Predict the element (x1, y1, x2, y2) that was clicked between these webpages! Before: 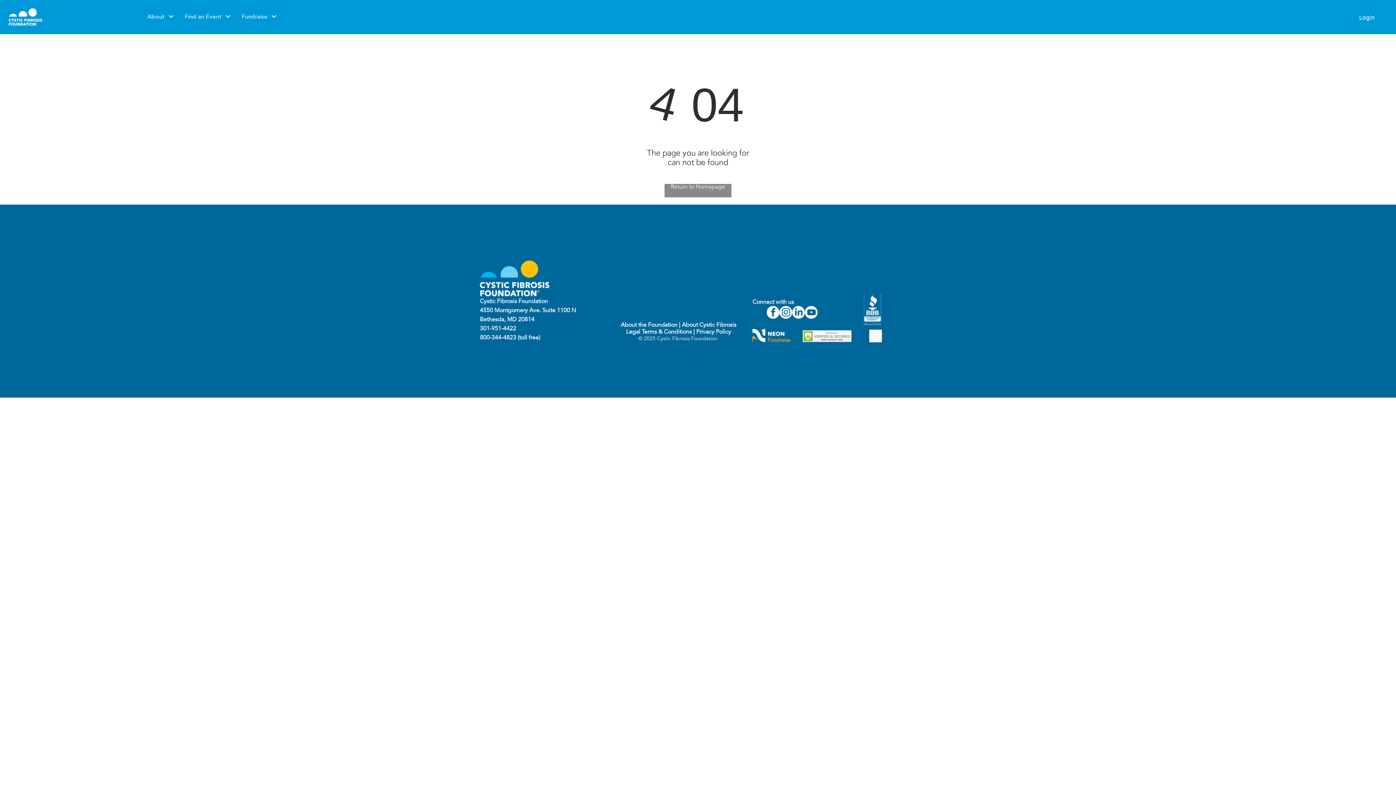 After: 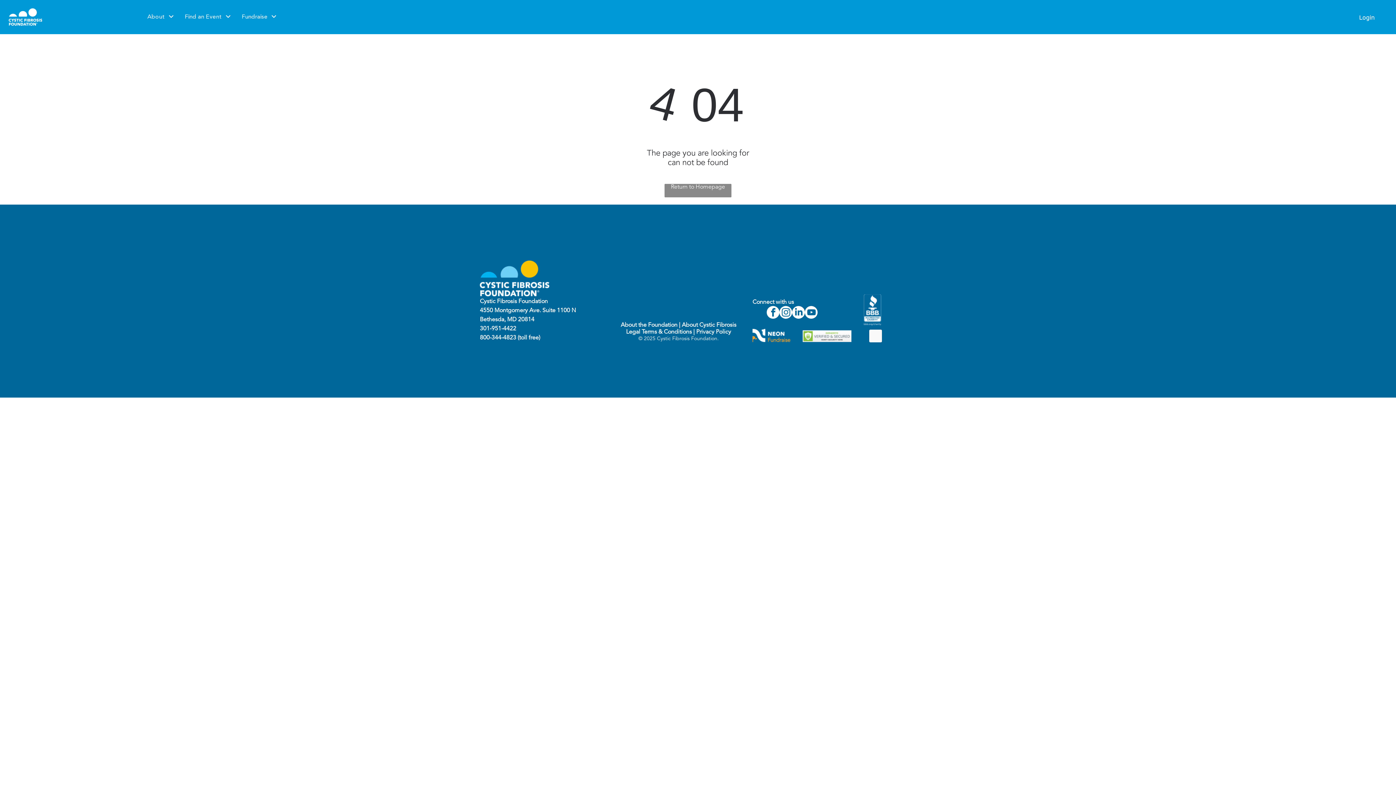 Action: bbox: (863, 295, 881, 301)